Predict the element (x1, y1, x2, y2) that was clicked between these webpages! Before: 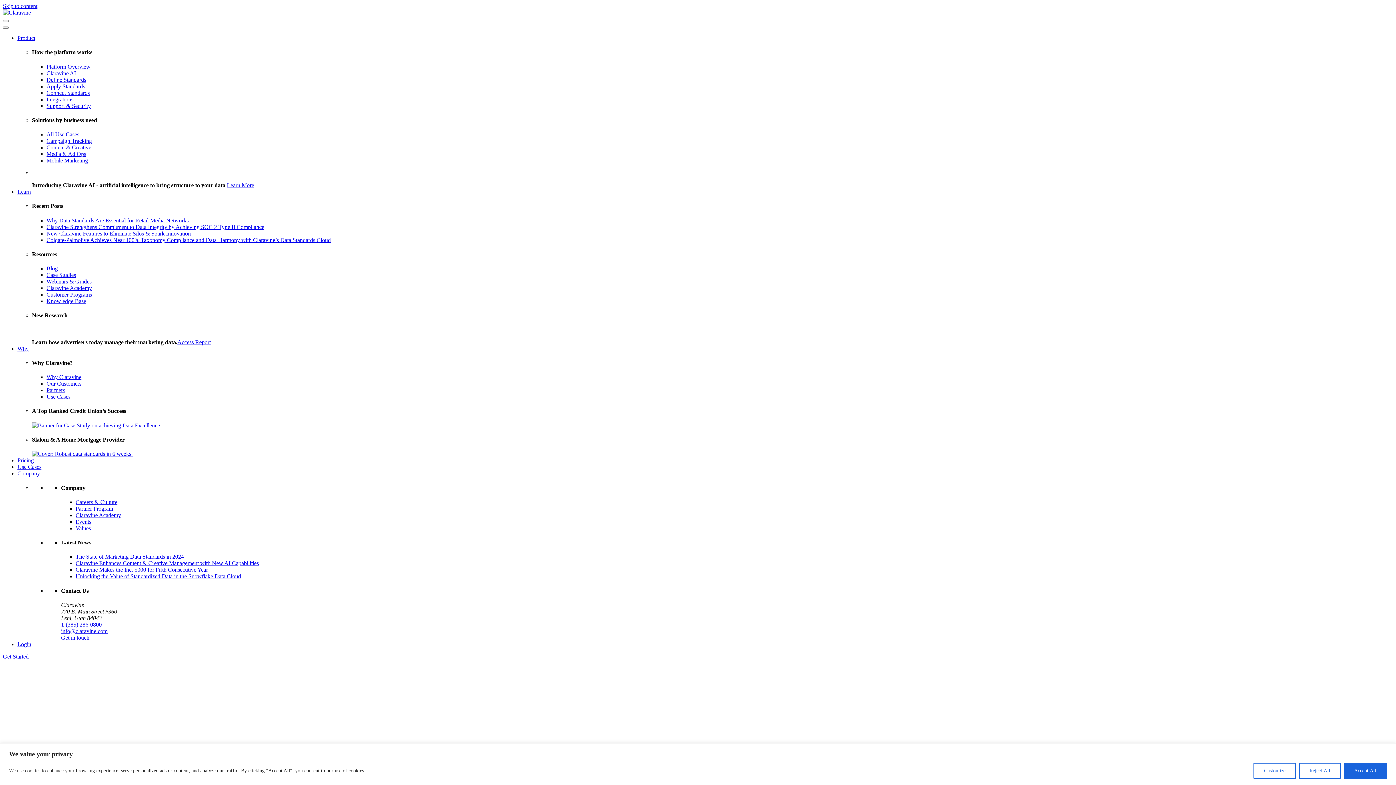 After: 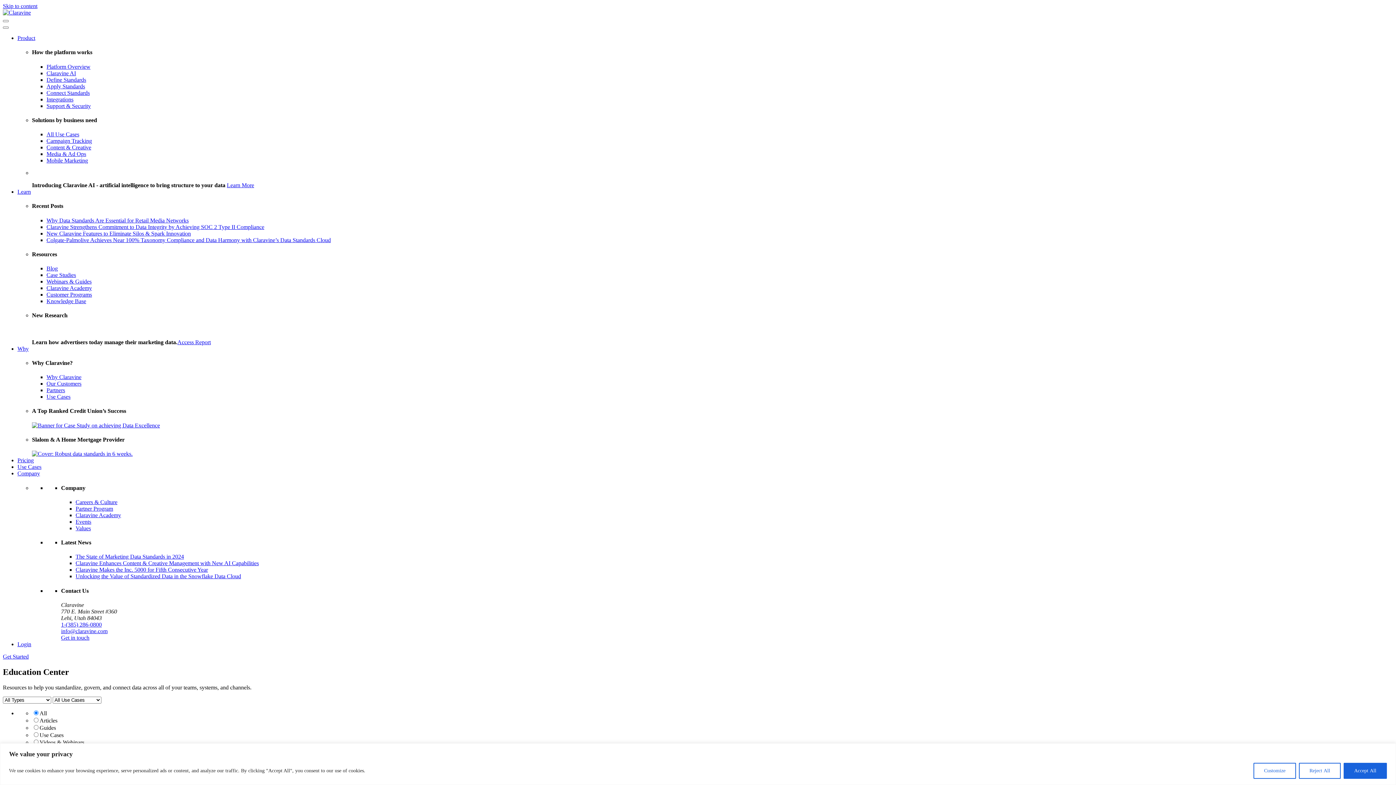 Action: bbox: (17, 188, 30, 194) label: Learn